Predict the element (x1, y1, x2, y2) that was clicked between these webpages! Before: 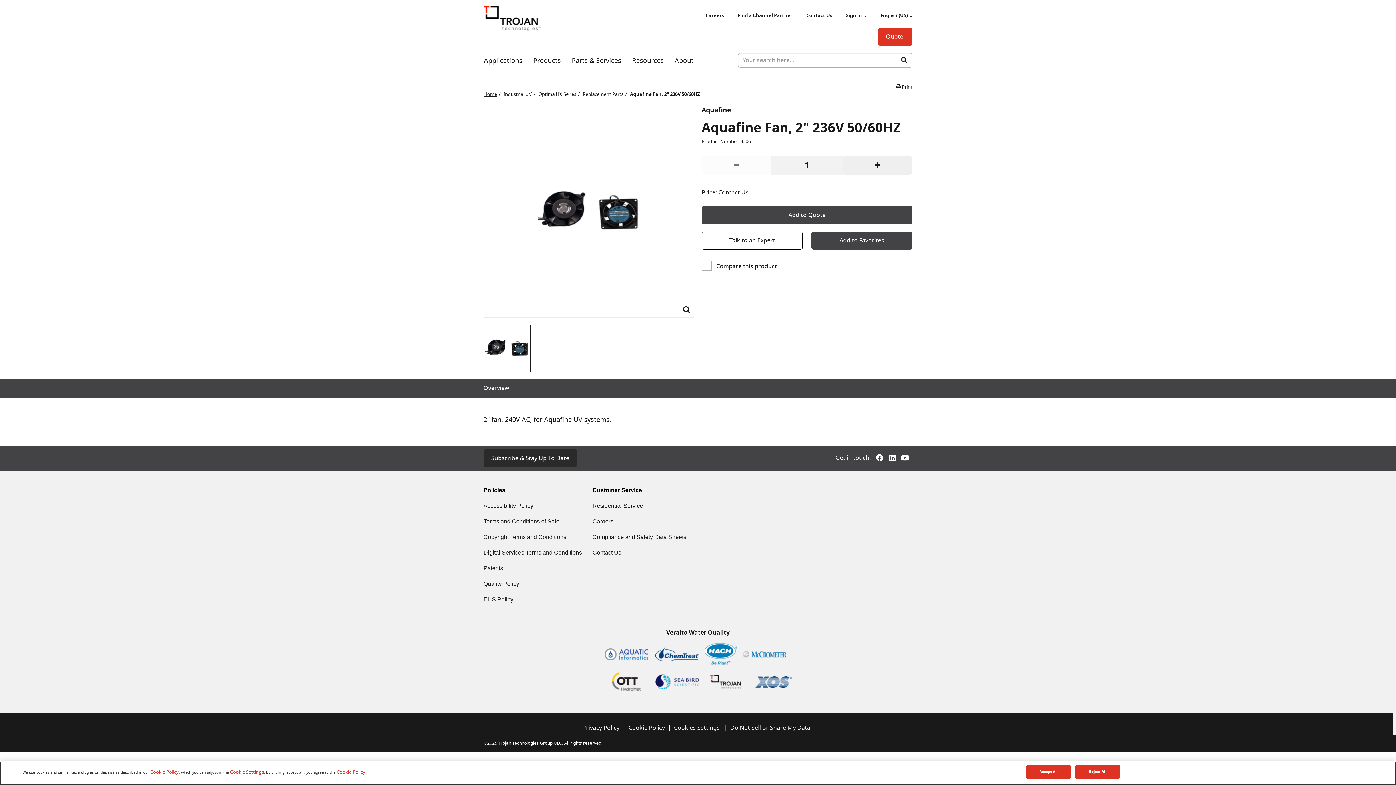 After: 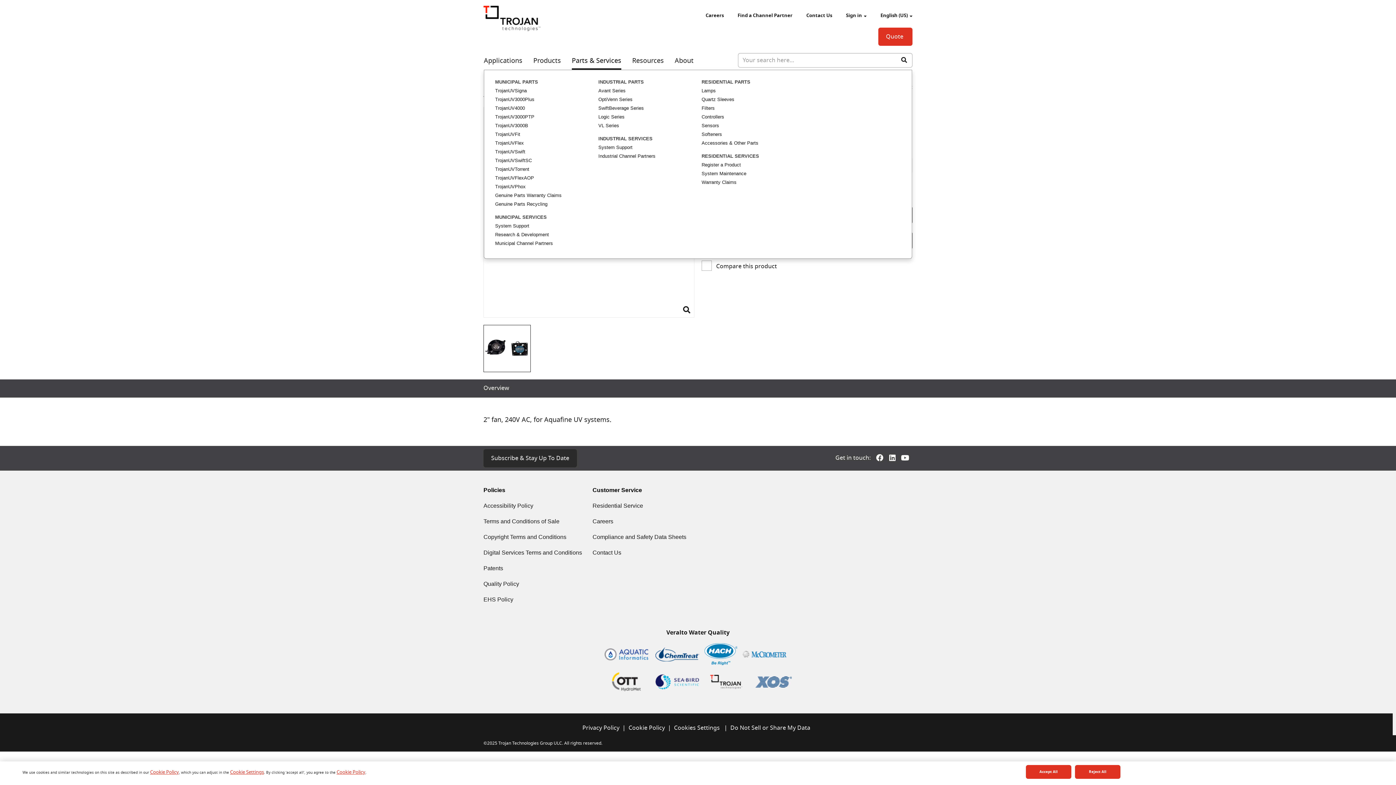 Action: bbox: (572, 51, 621, 69) label: Parts & Services